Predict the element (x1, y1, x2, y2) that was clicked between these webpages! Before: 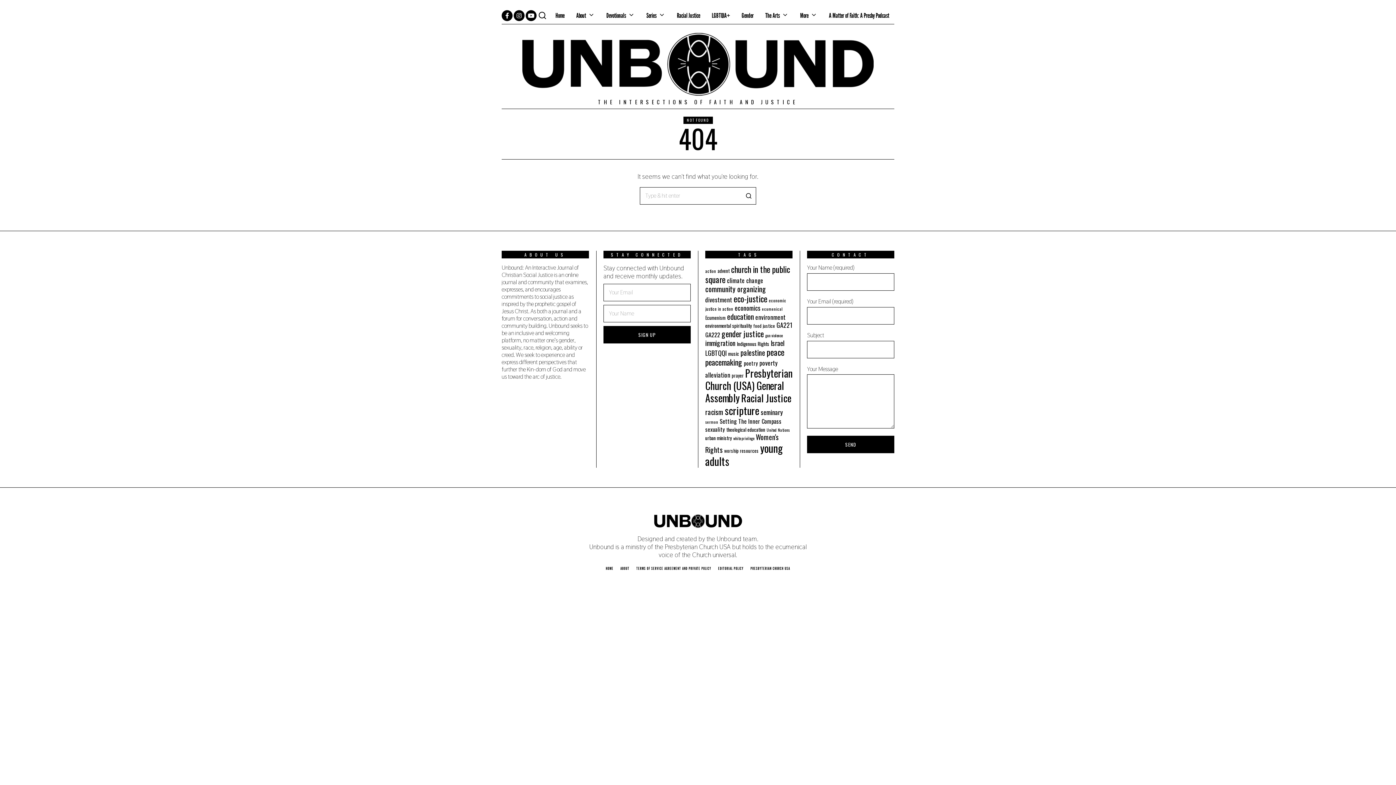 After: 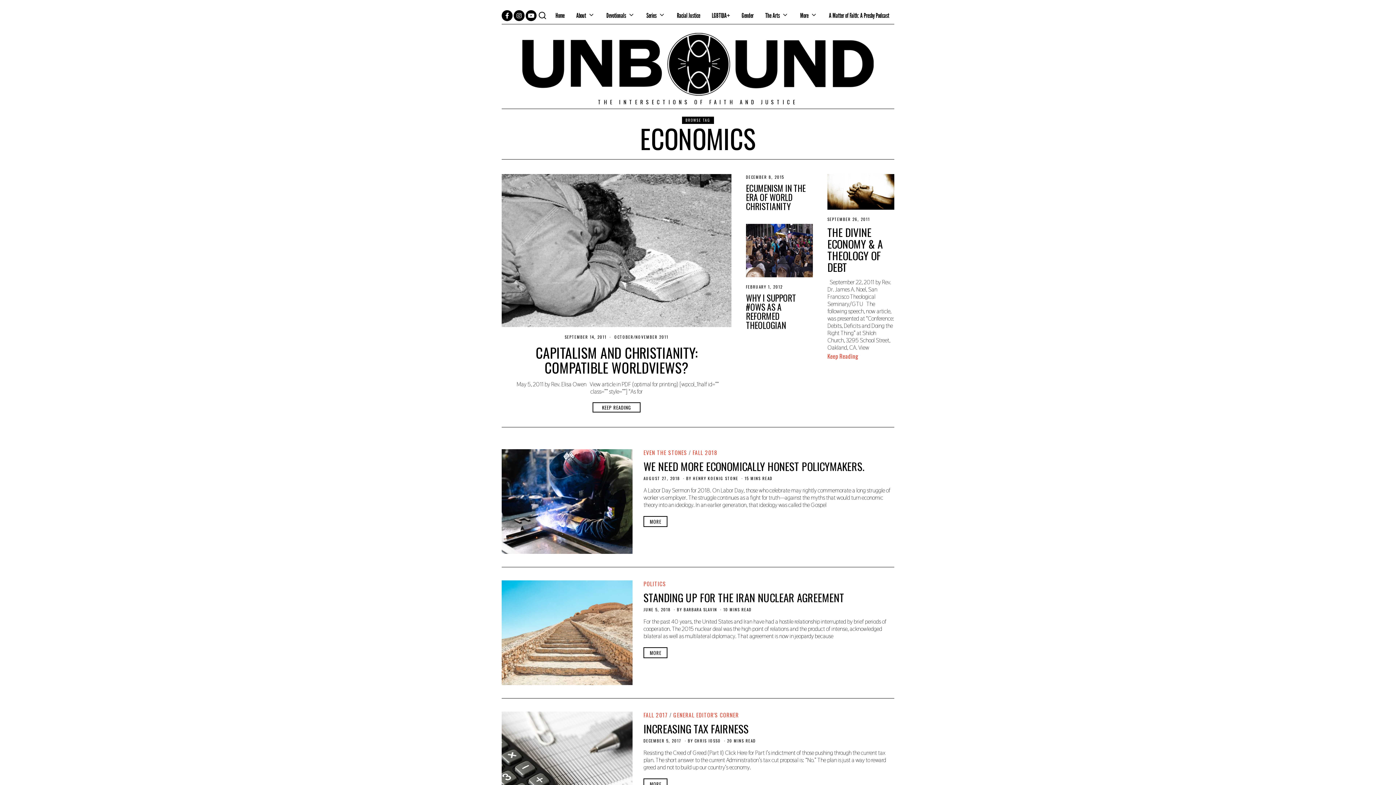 Action: bbox: (734, 303, 760, 312) label: economics (57 items)